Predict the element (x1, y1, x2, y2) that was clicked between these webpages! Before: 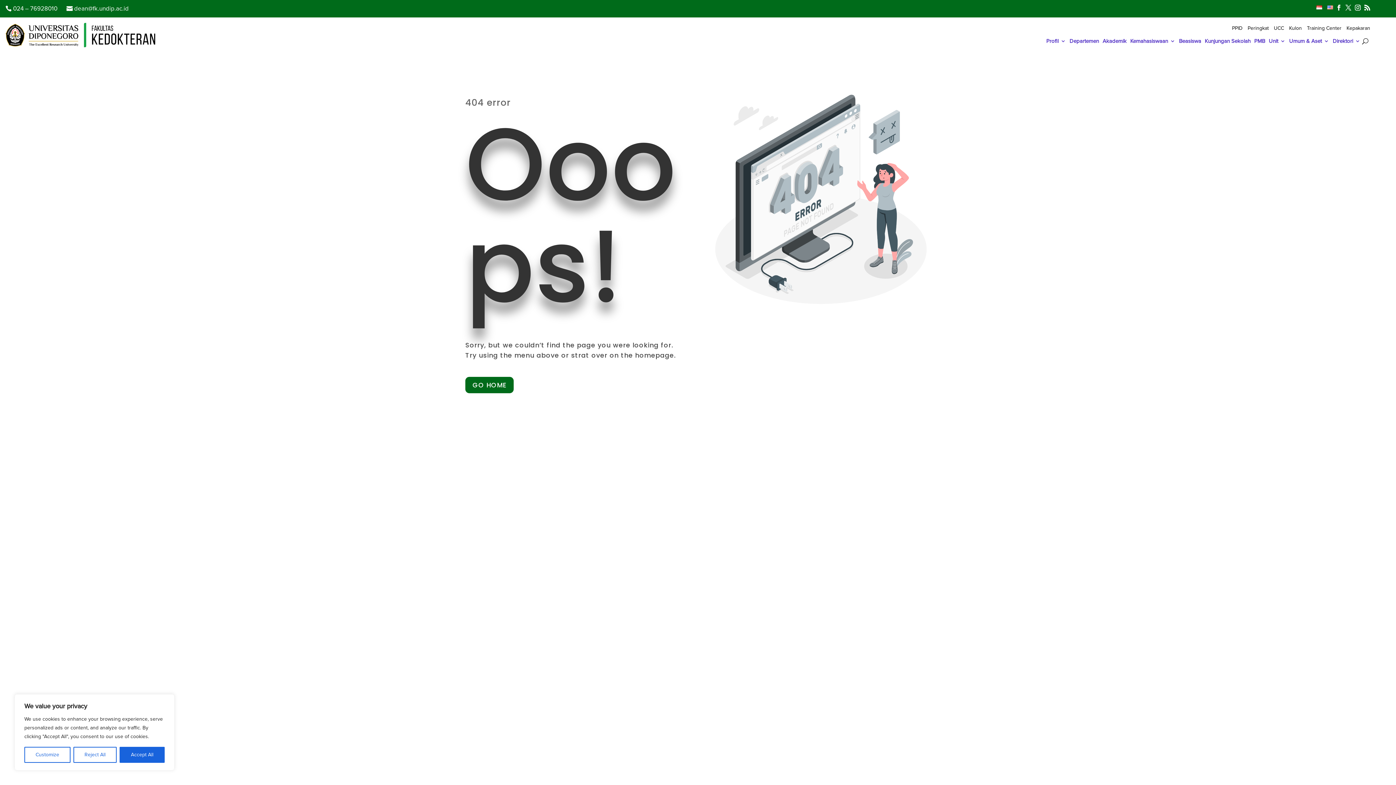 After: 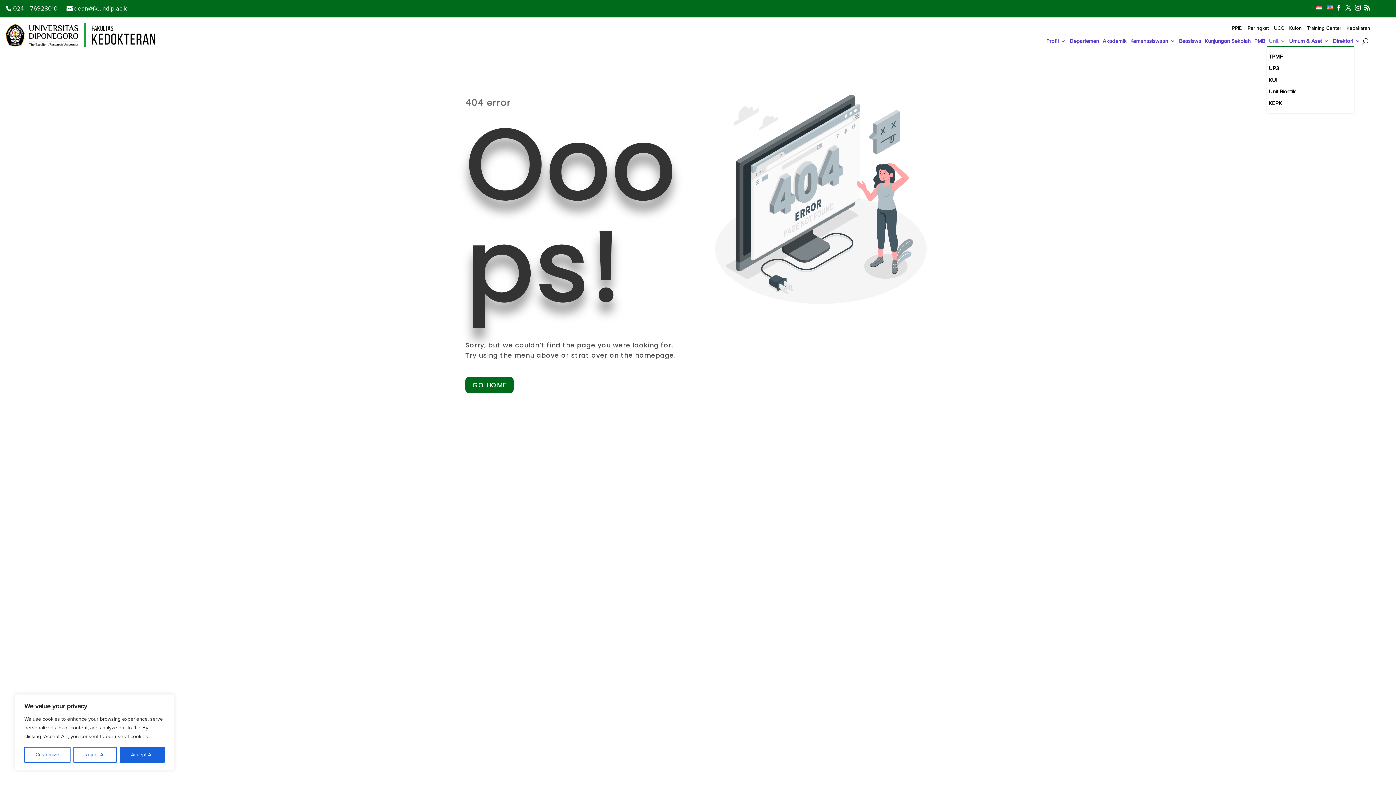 Action: label: Unit bbox: (1269, 38, 1285, 46)